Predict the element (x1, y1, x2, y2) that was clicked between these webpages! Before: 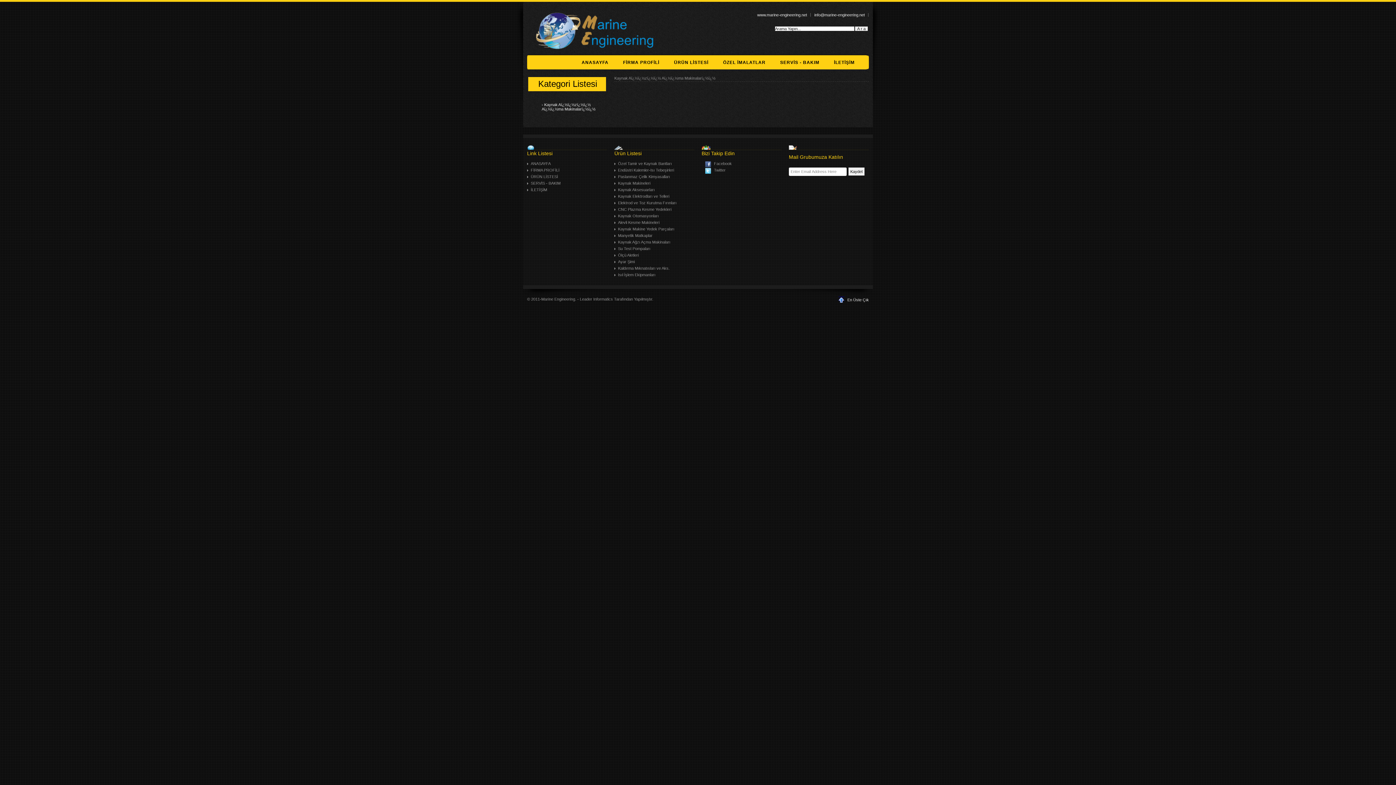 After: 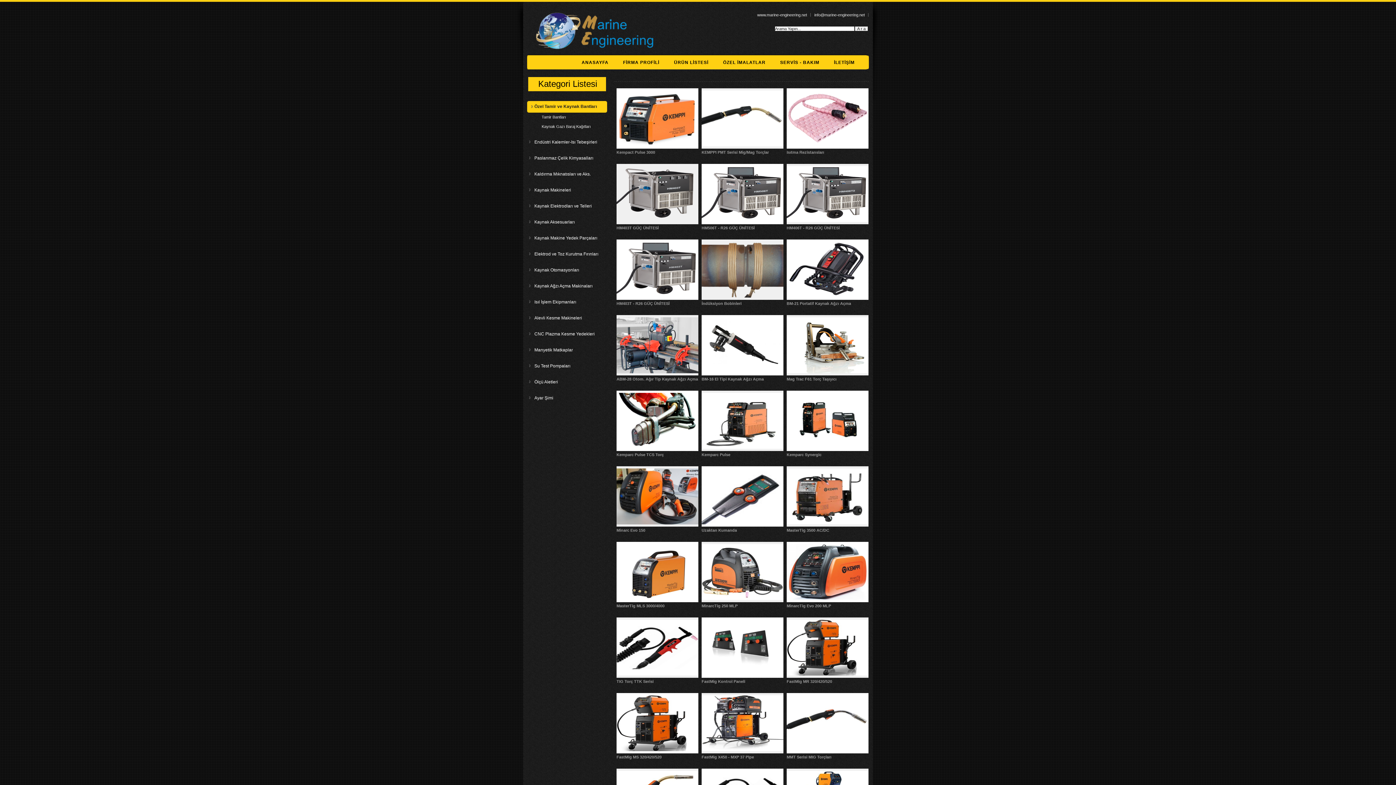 Action: bbox: (538, 83, 597, 87) label: Kategori Listesi